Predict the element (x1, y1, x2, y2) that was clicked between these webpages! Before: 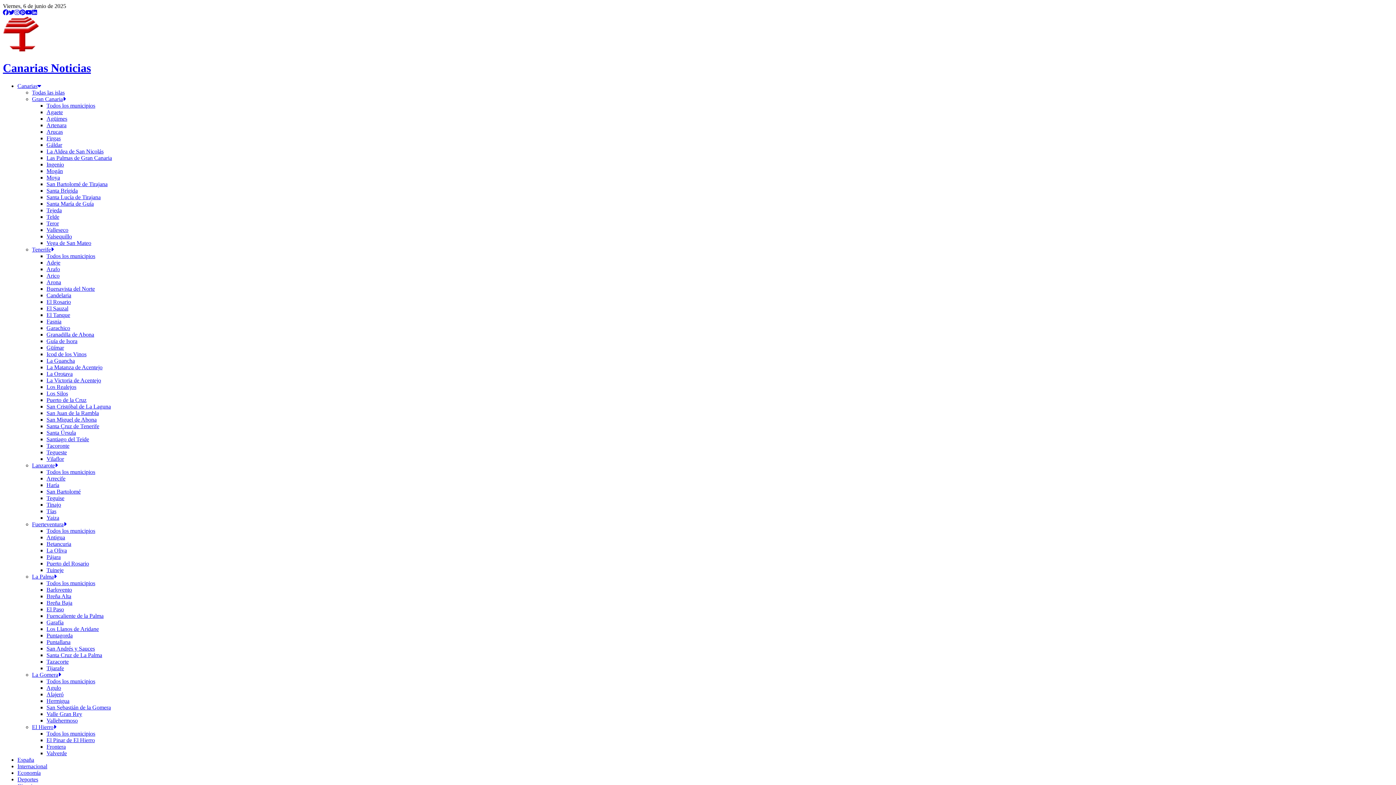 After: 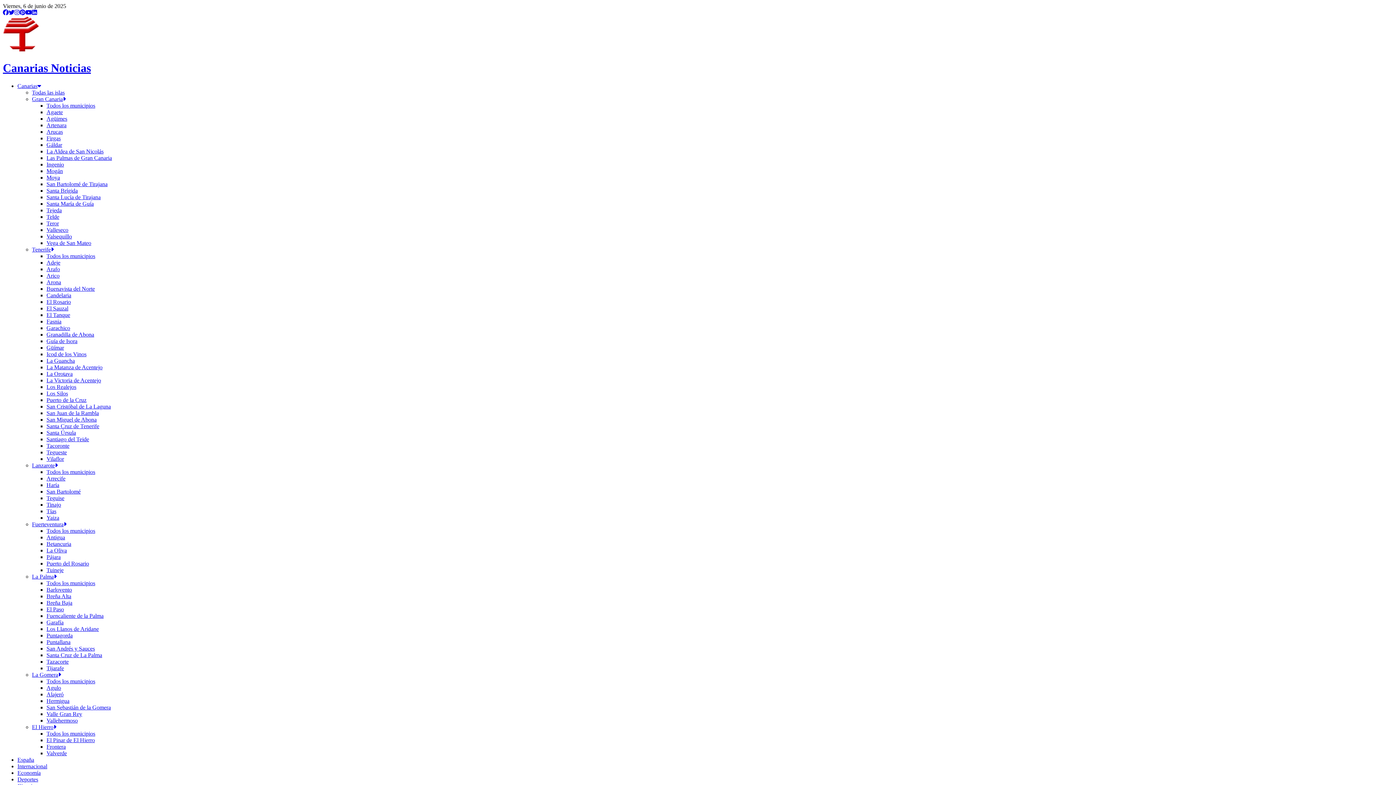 Action: bbox: (46, 475, 65, 481) label: Arrecife